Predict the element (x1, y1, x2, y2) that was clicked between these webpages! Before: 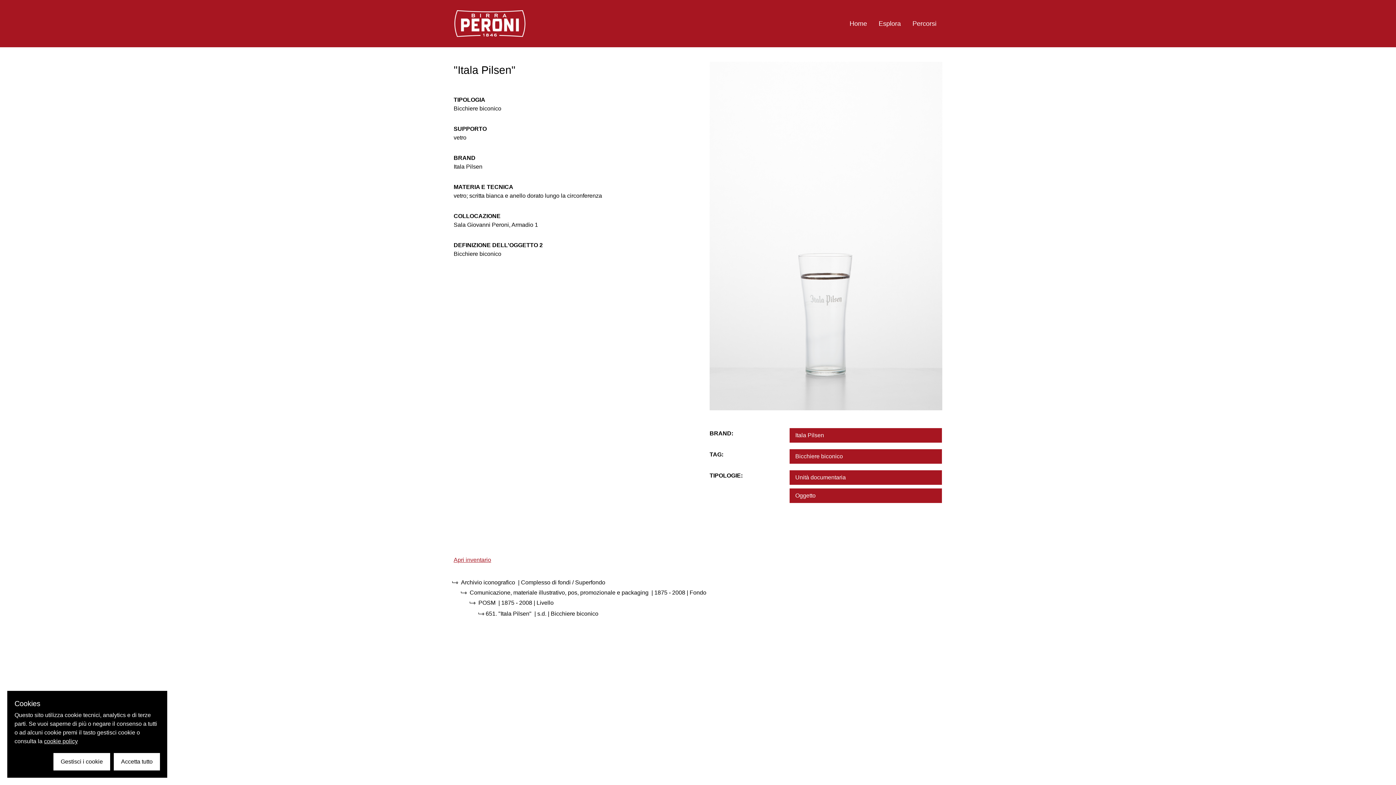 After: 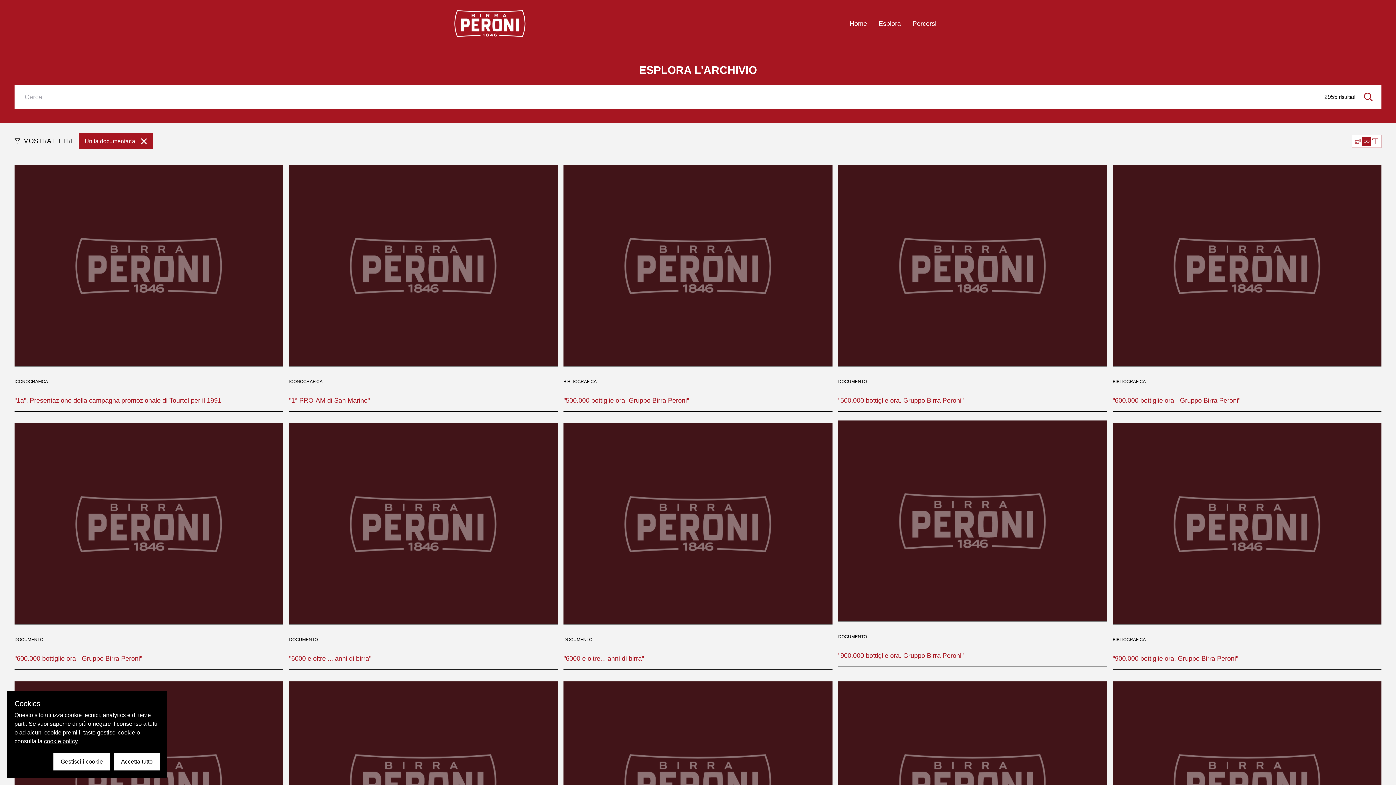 Action: bbox: (789, 470, 942, 485) label: Unità documentaria